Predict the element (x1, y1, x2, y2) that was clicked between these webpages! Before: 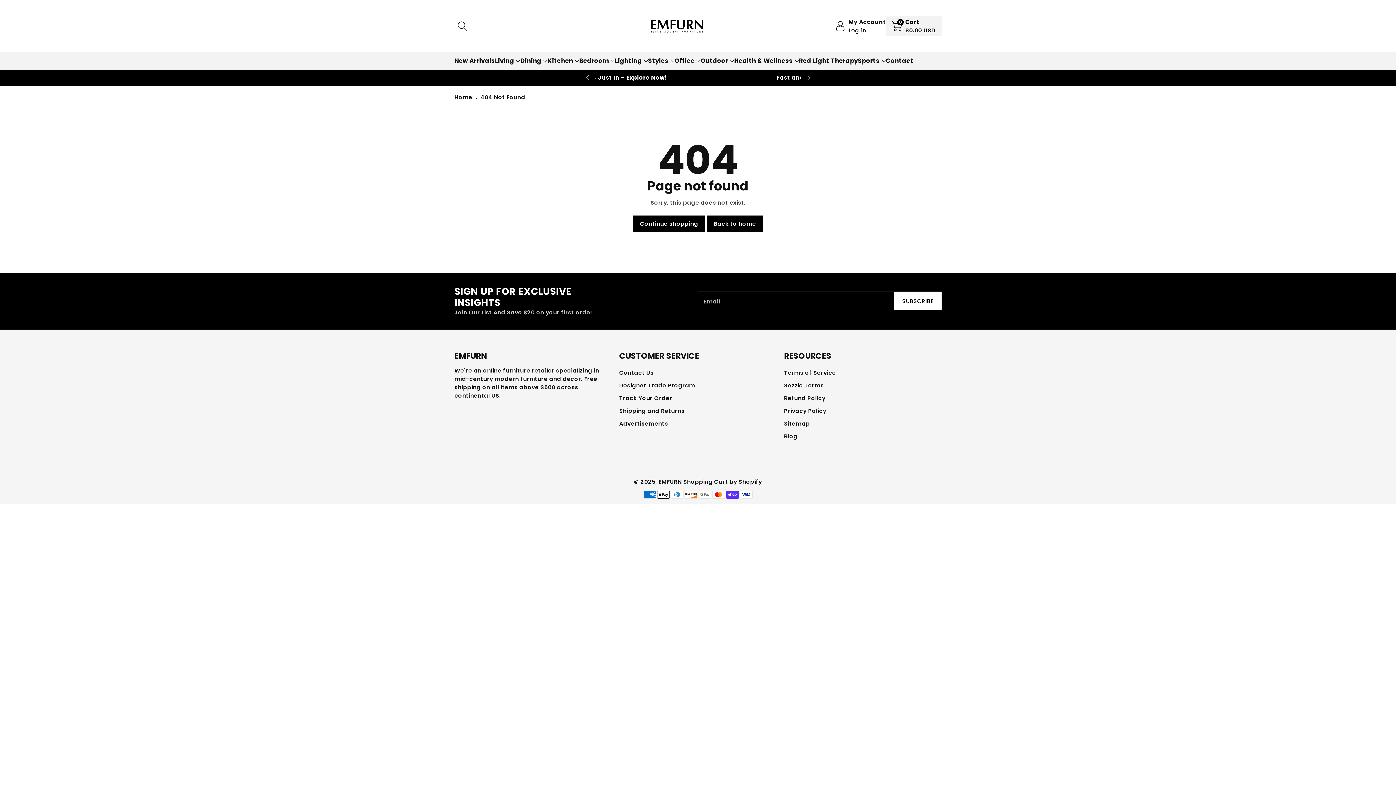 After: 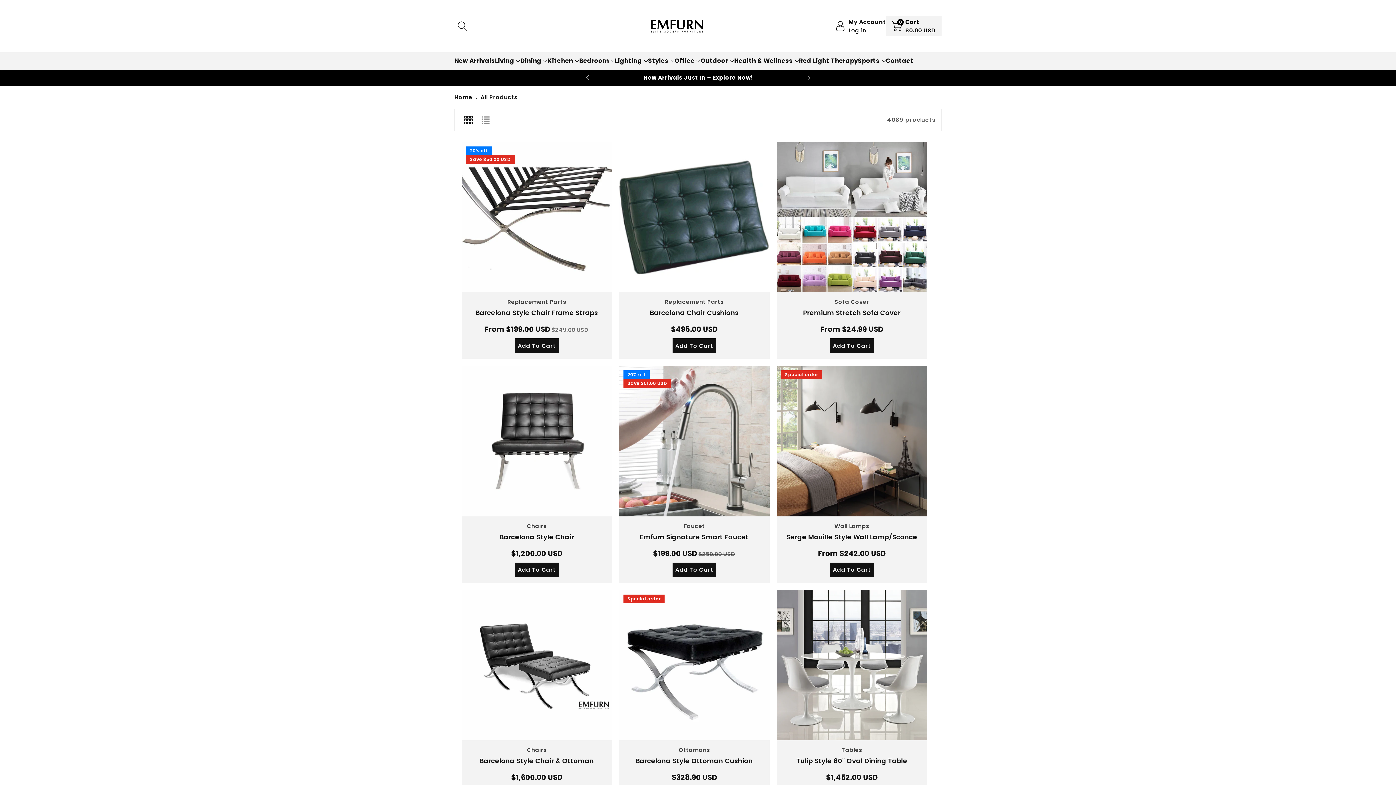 Action: bbox: (633, 215, 705, 232) label: Continue shopping